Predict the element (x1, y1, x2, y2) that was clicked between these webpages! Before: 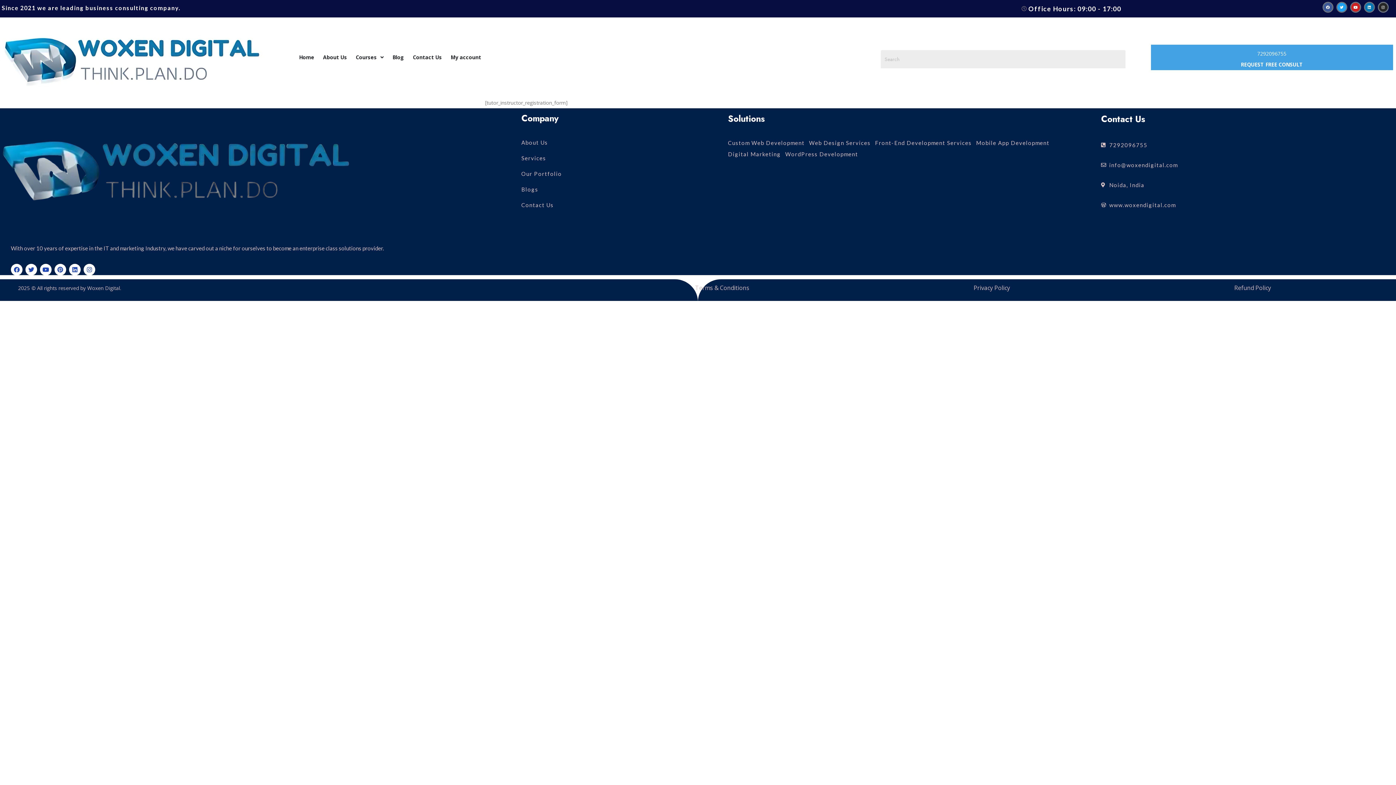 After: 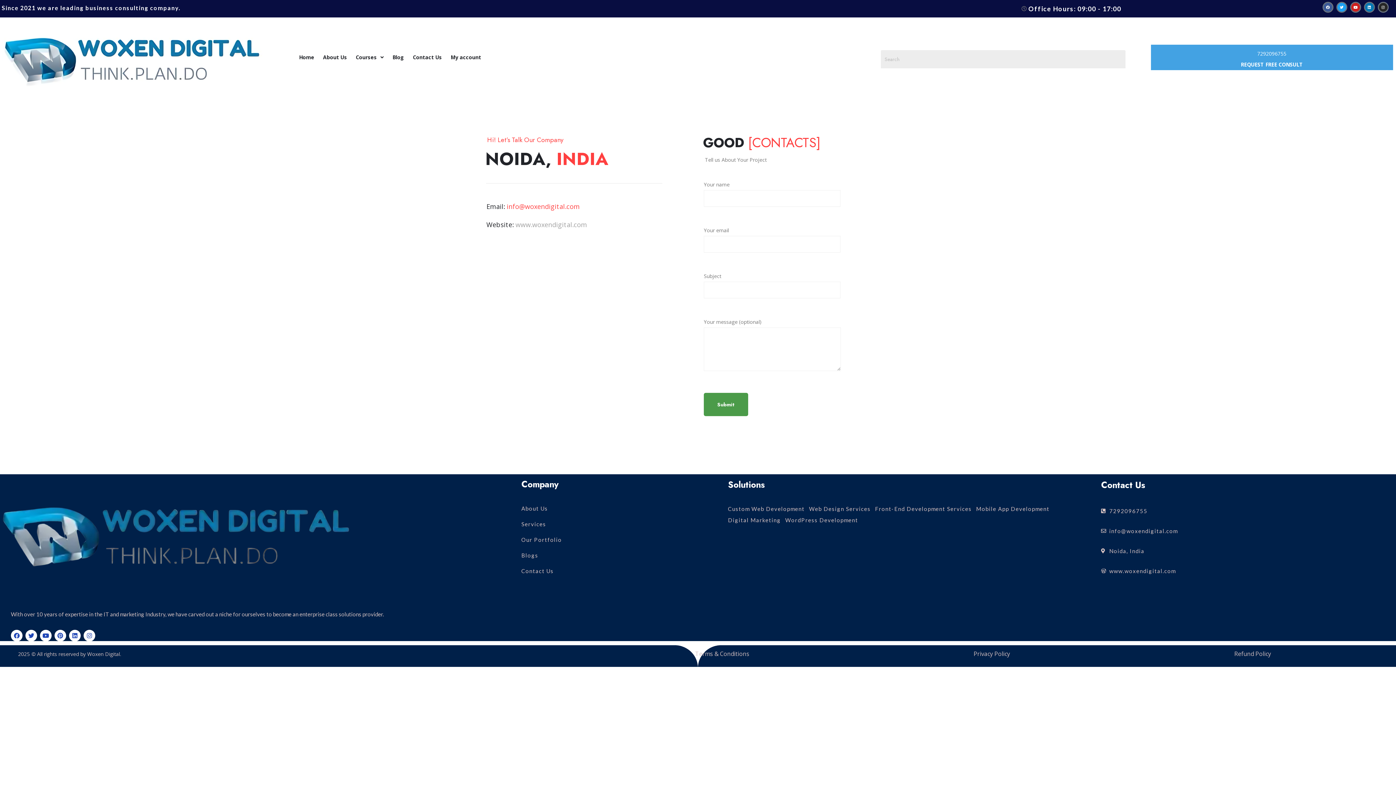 Action: bbox: (521, 199, 728, 210) label: Contact Us